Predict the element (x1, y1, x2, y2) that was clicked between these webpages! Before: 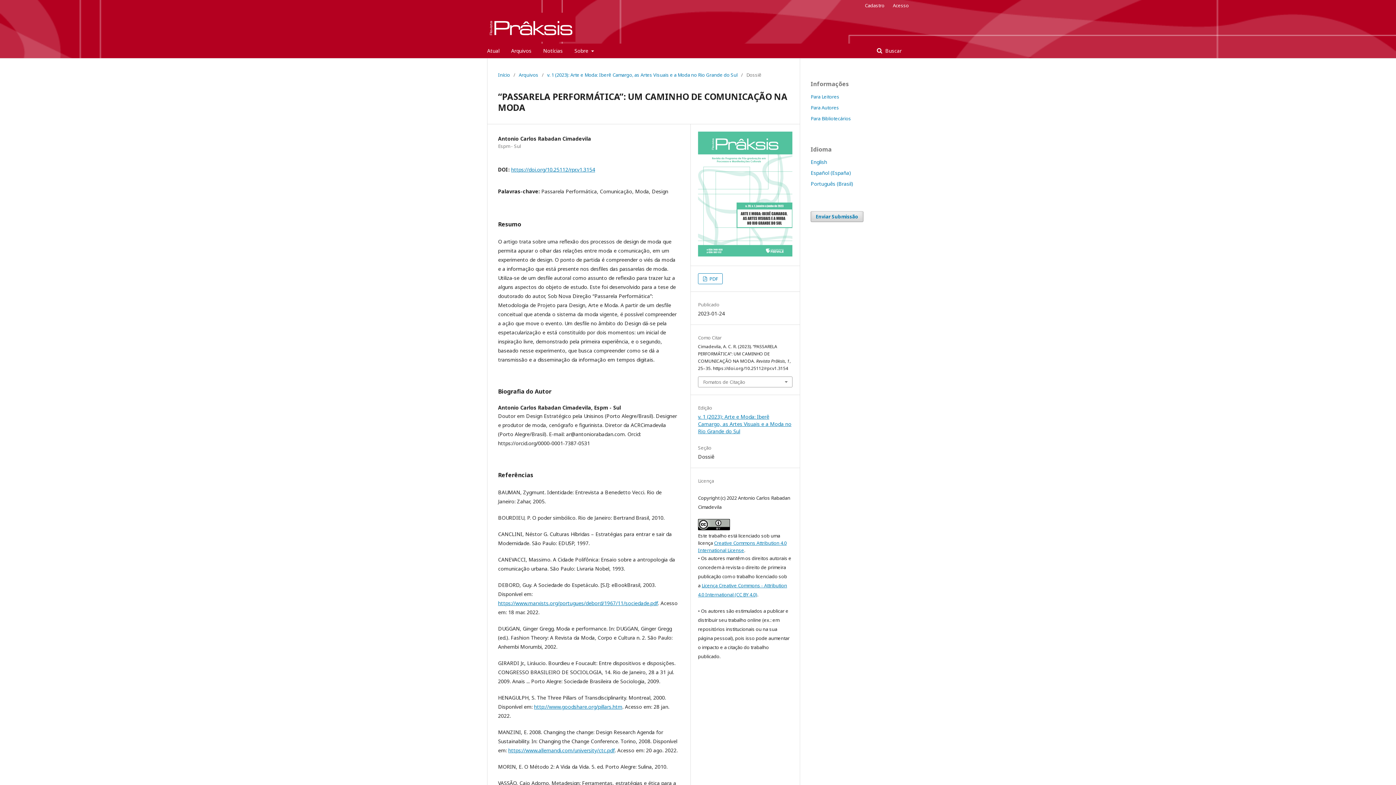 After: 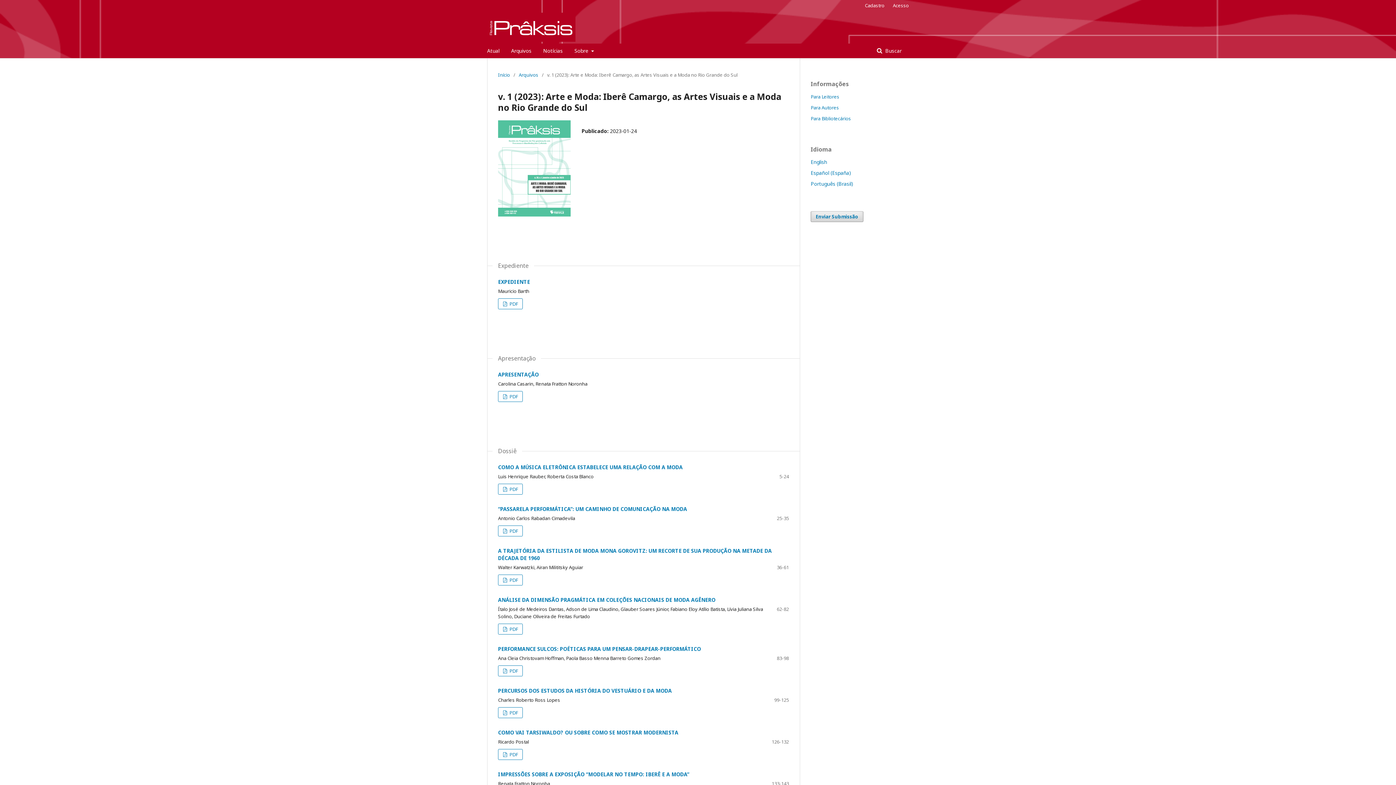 Action: label: v. 1 (2023): Arte e Moda: Iberê Camargo, as Artes Visuais e a Moda no Rio Grande do Sul bbox: (547, 71, 737, 78)